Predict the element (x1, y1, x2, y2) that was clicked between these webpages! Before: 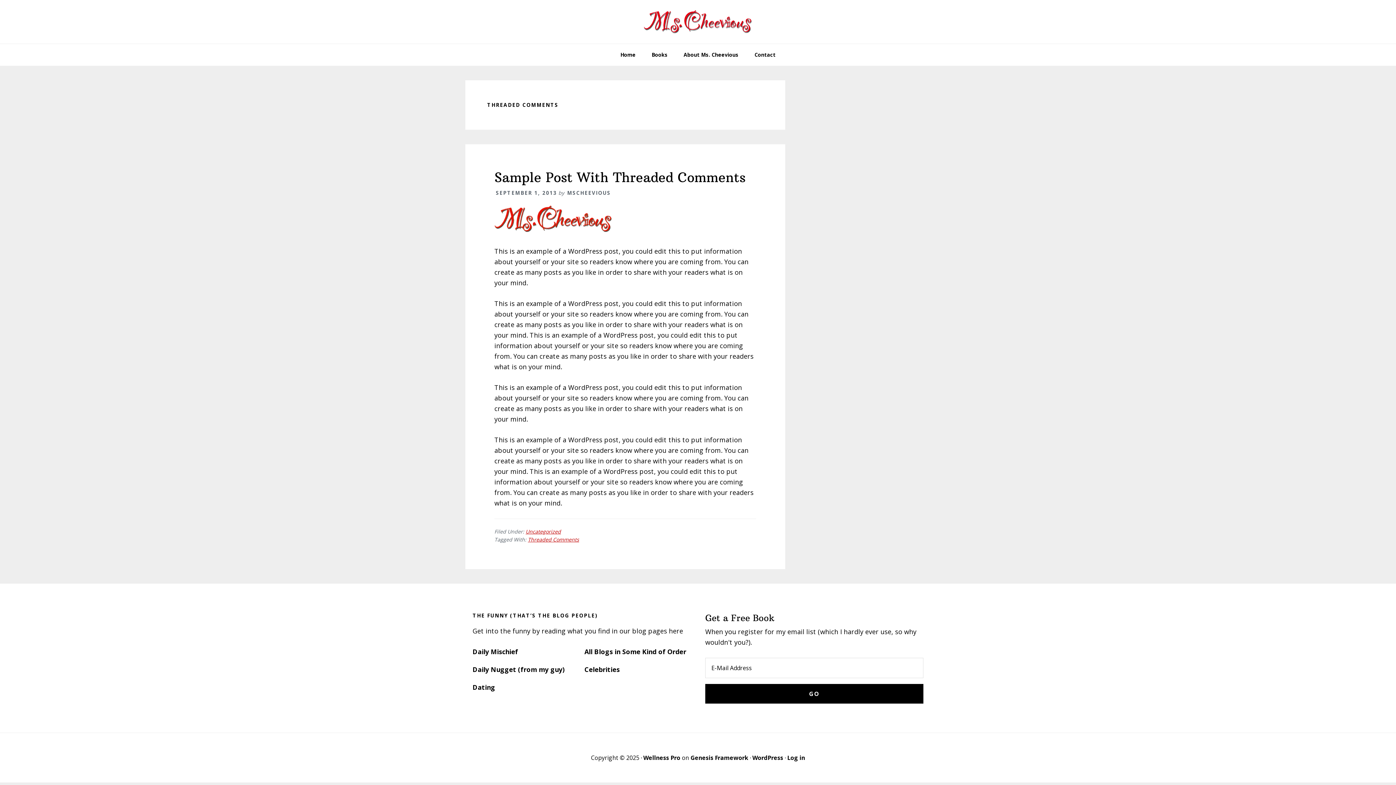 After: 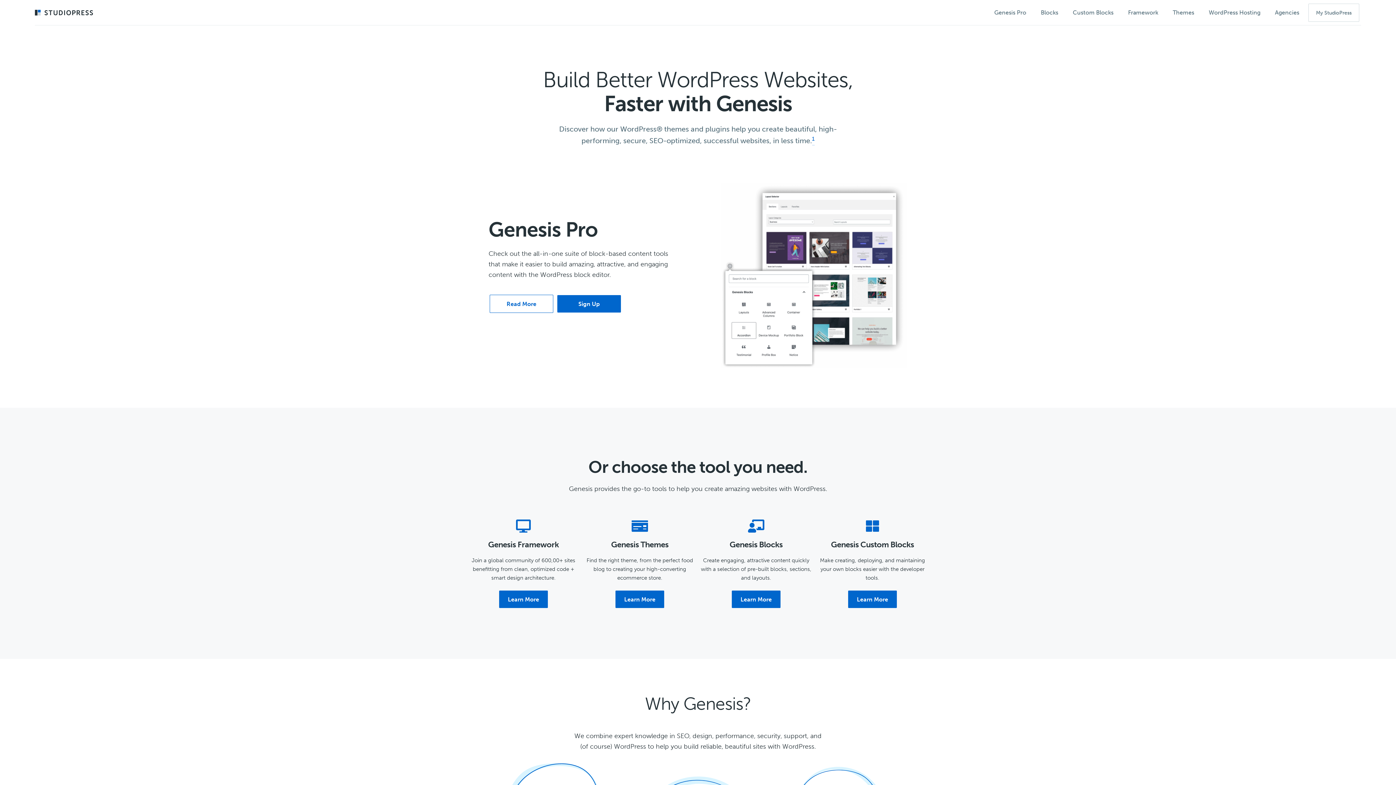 Action: label: Genesis Framework bbox: (690, 754, 748, 762)